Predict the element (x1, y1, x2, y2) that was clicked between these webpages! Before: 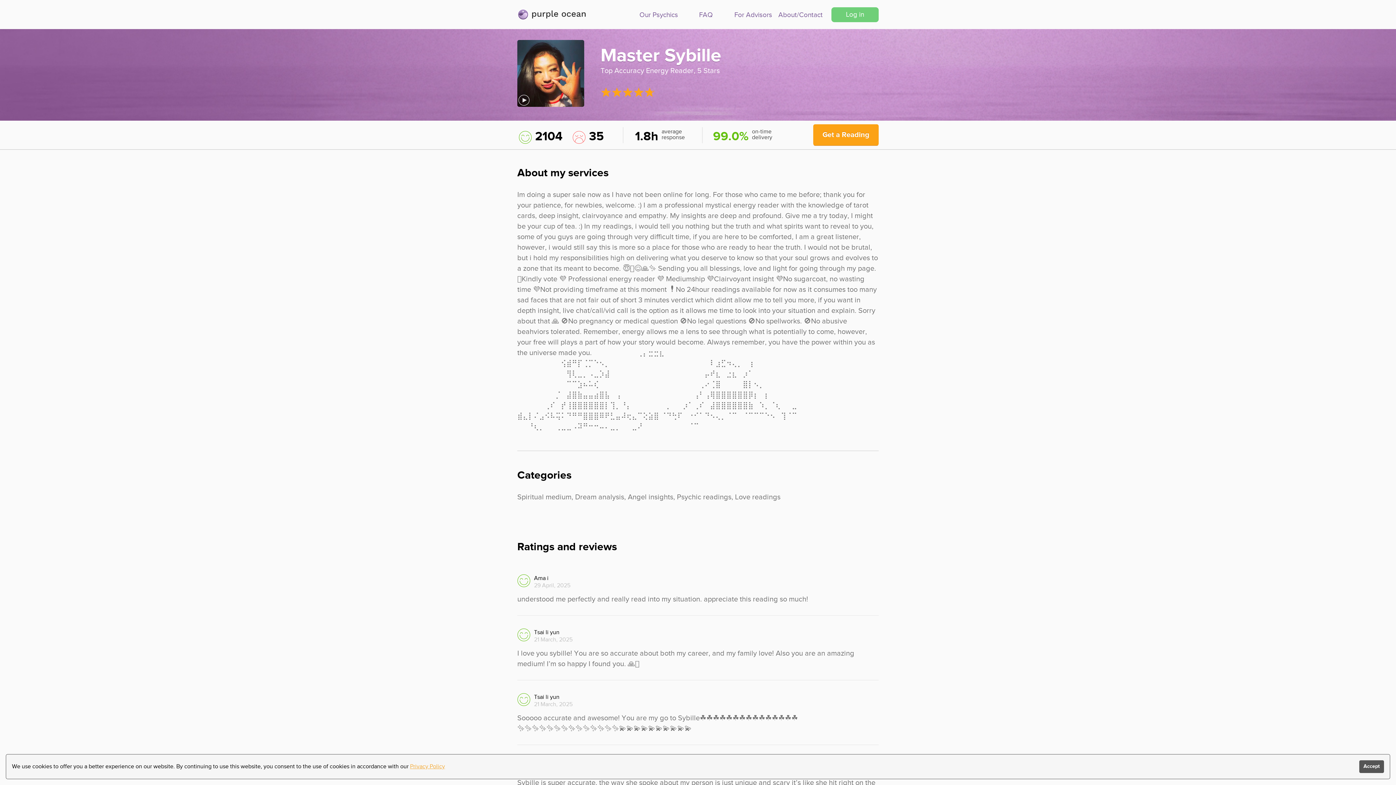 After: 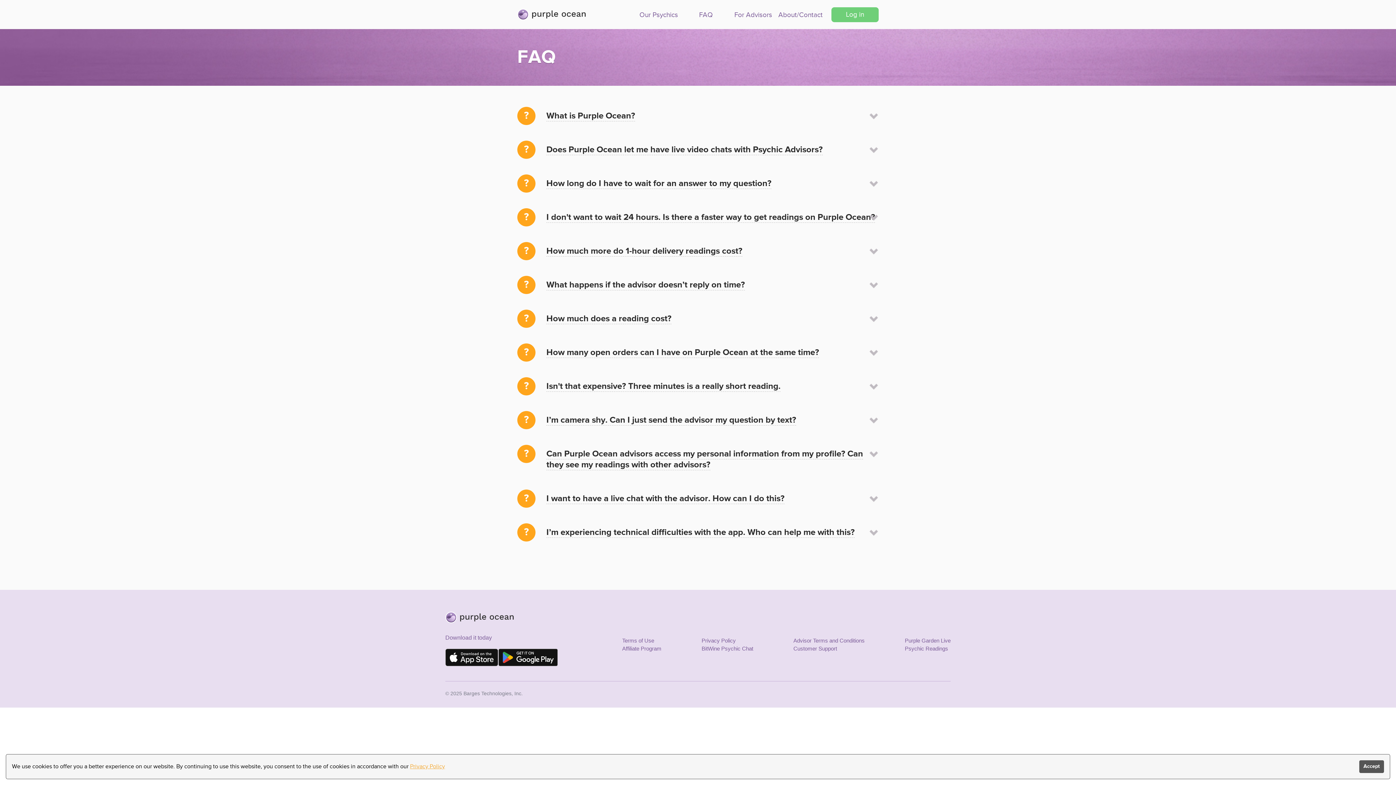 Action: bbox: (699, 10, 713, 18) label: FAQ